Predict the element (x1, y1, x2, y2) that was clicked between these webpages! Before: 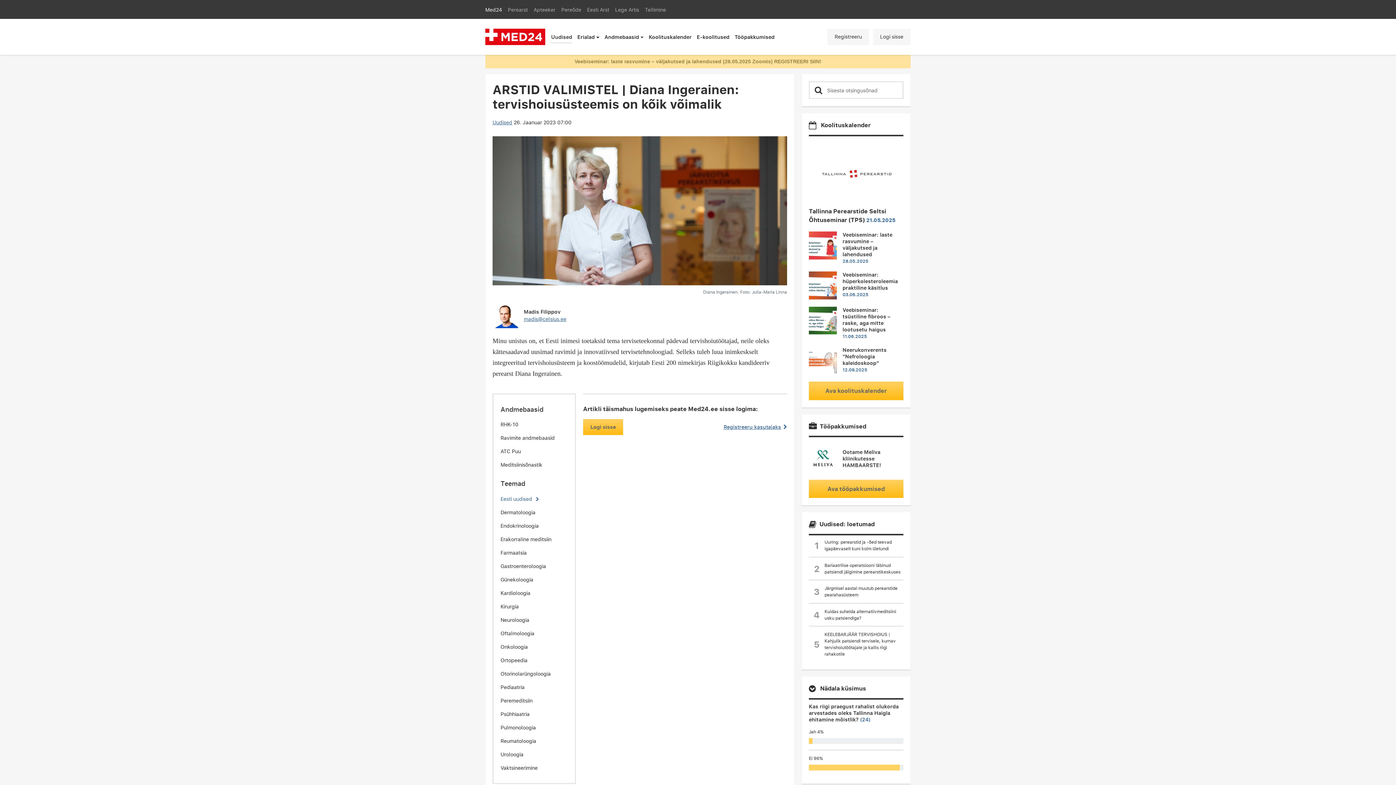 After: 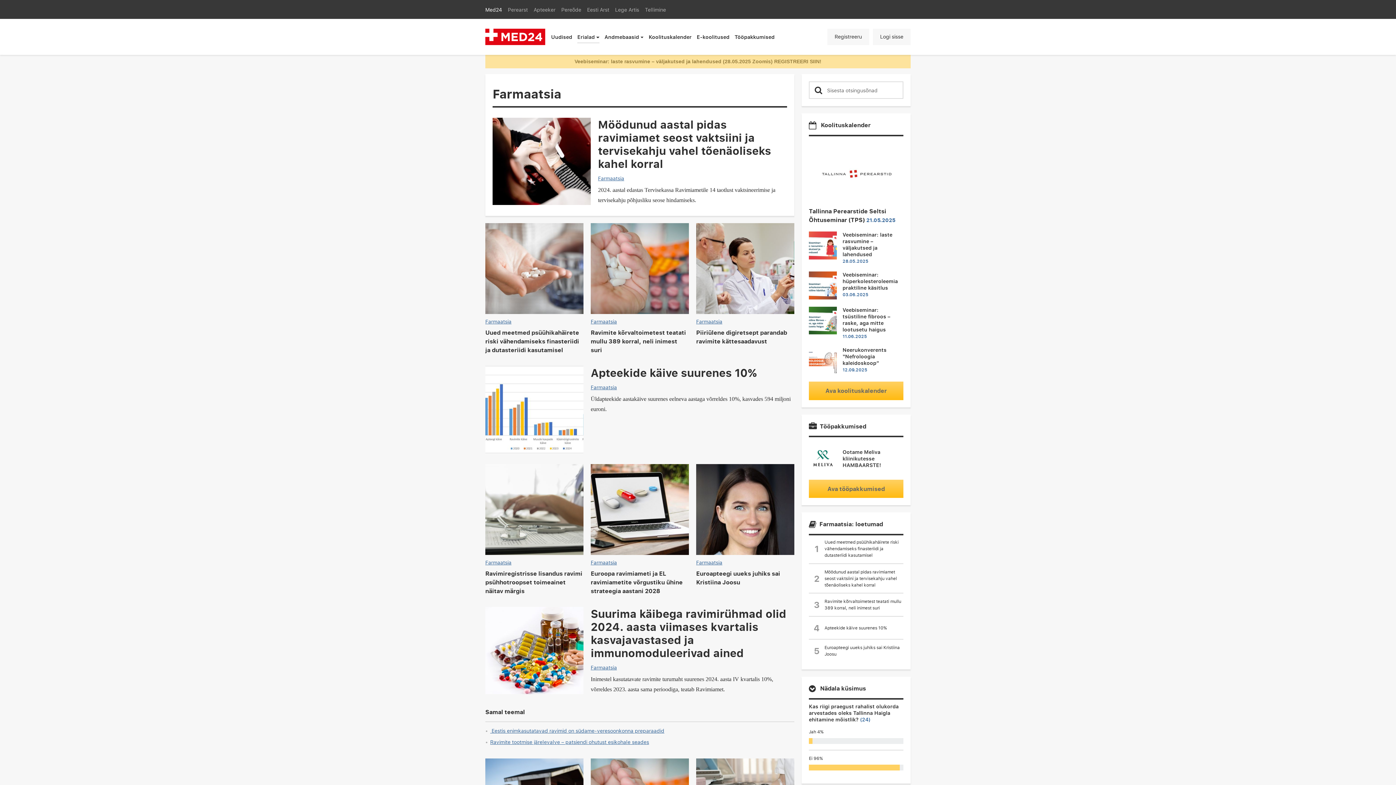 Action: bbox: (500, 549, 526, 556) label: Farmaatsia